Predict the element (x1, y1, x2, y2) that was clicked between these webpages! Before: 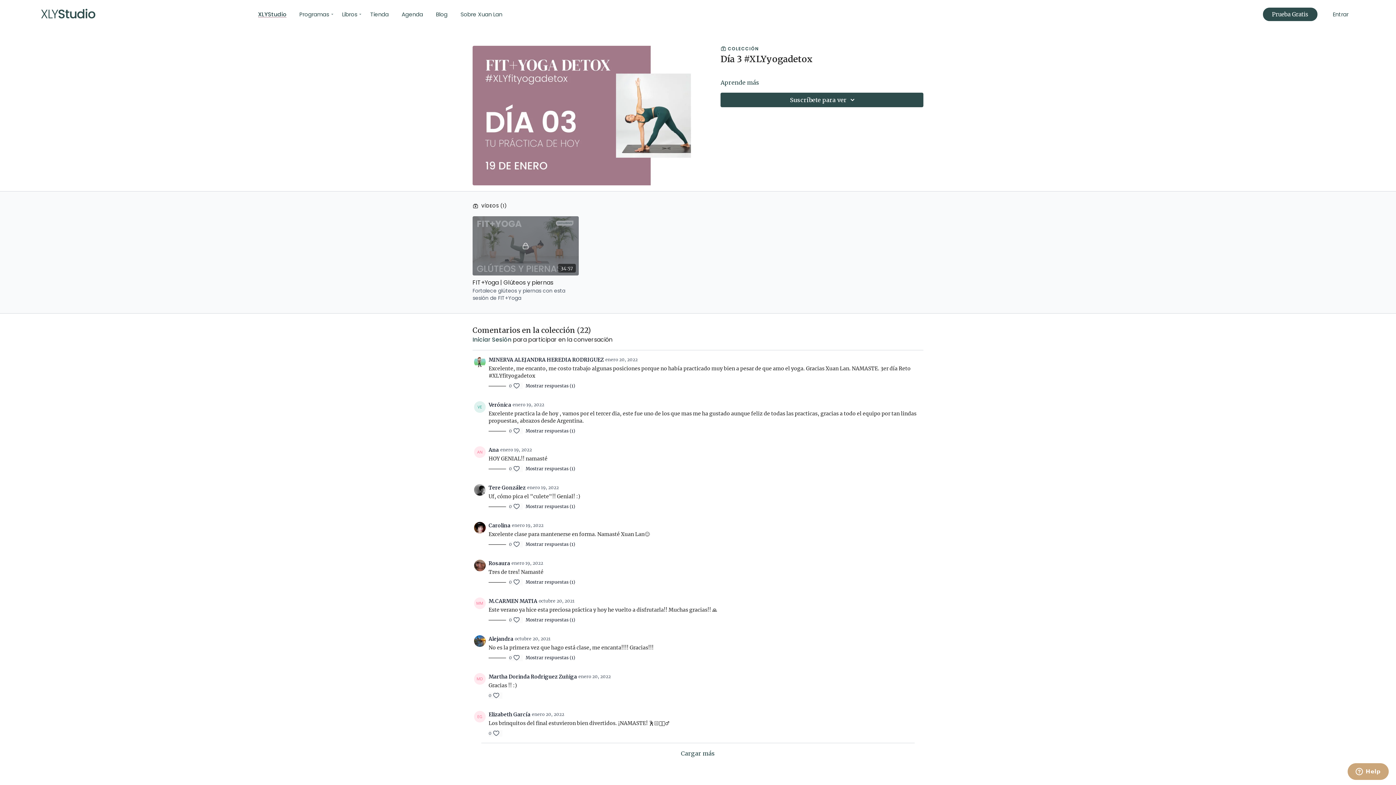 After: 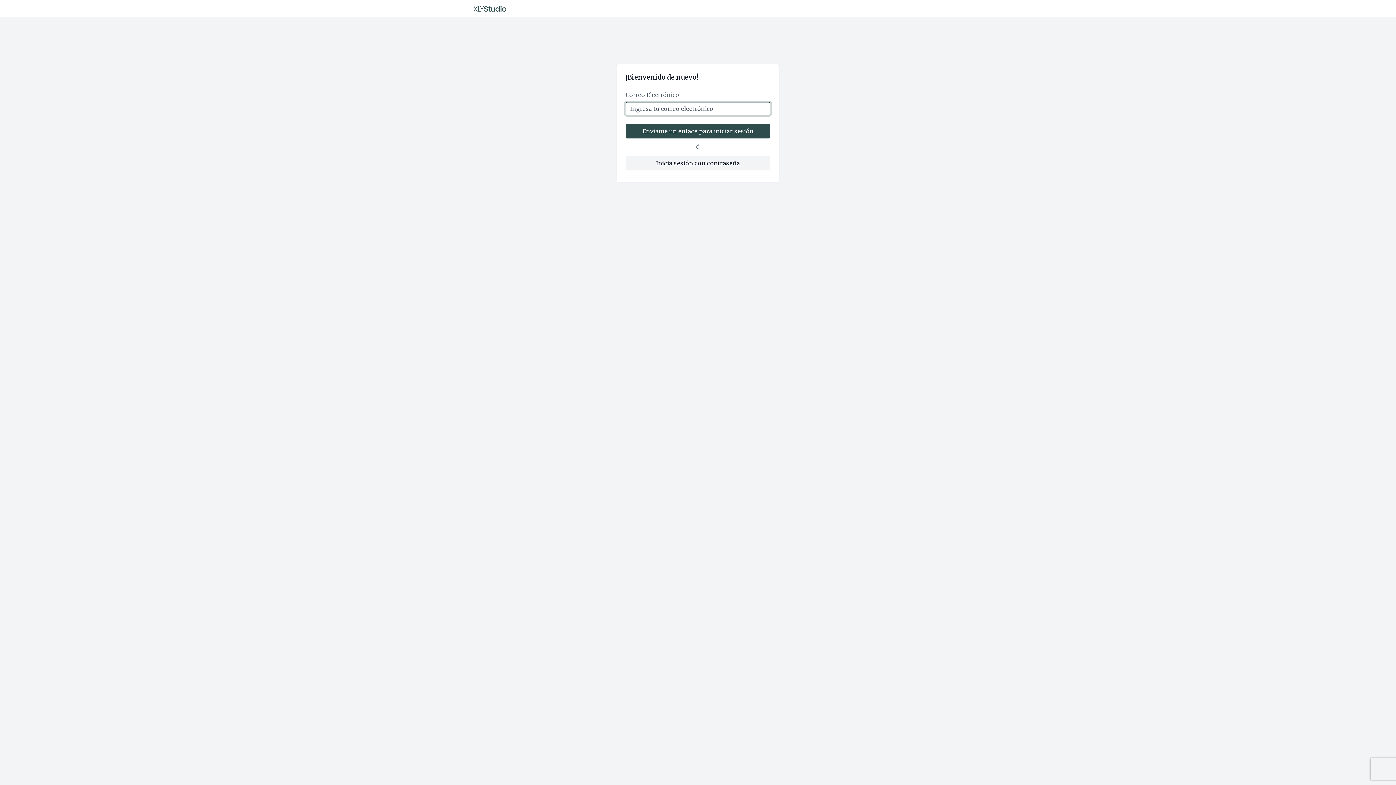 Action: bbox: (488, 711, 530, 718) label: Elizabeth García